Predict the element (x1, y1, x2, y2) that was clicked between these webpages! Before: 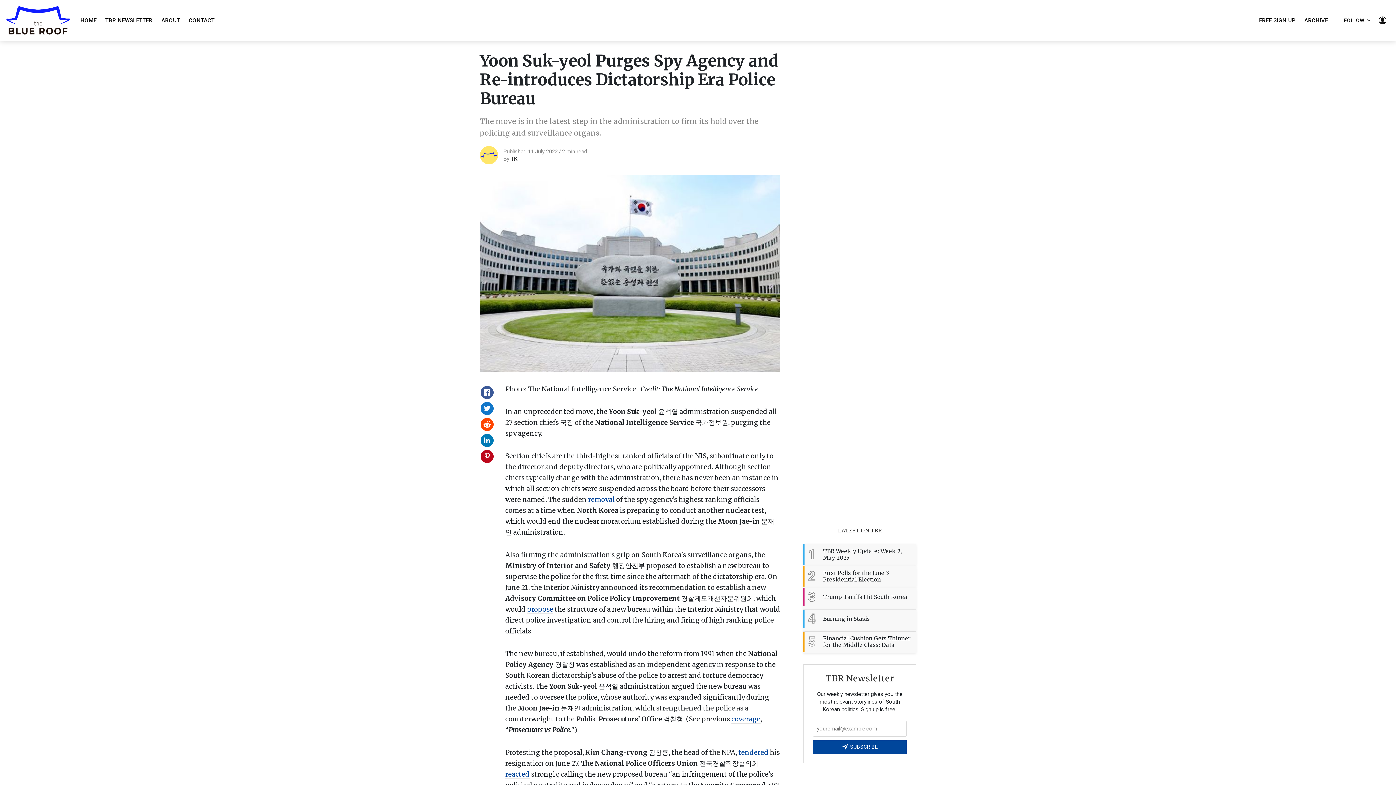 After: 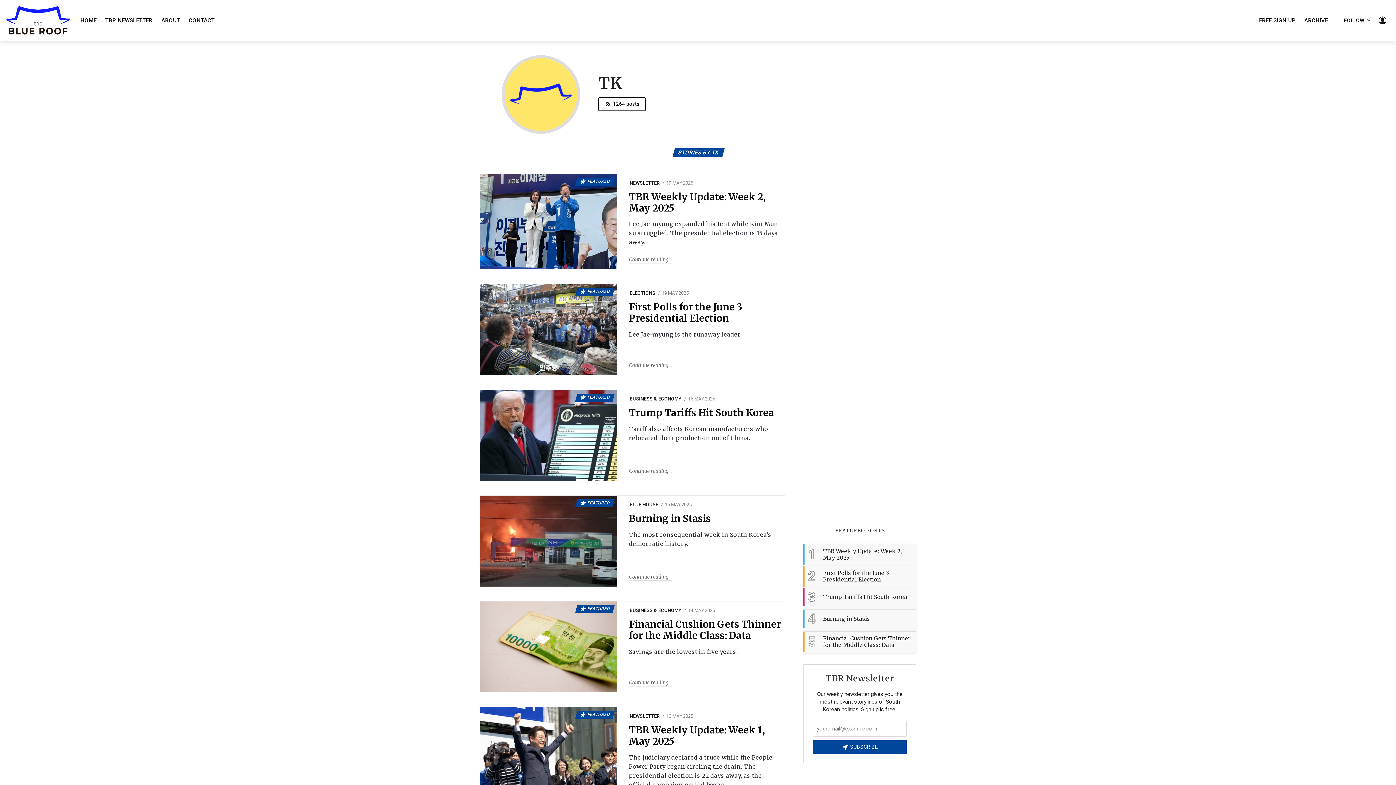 Action: bbox: (480, 146, 498, 164)